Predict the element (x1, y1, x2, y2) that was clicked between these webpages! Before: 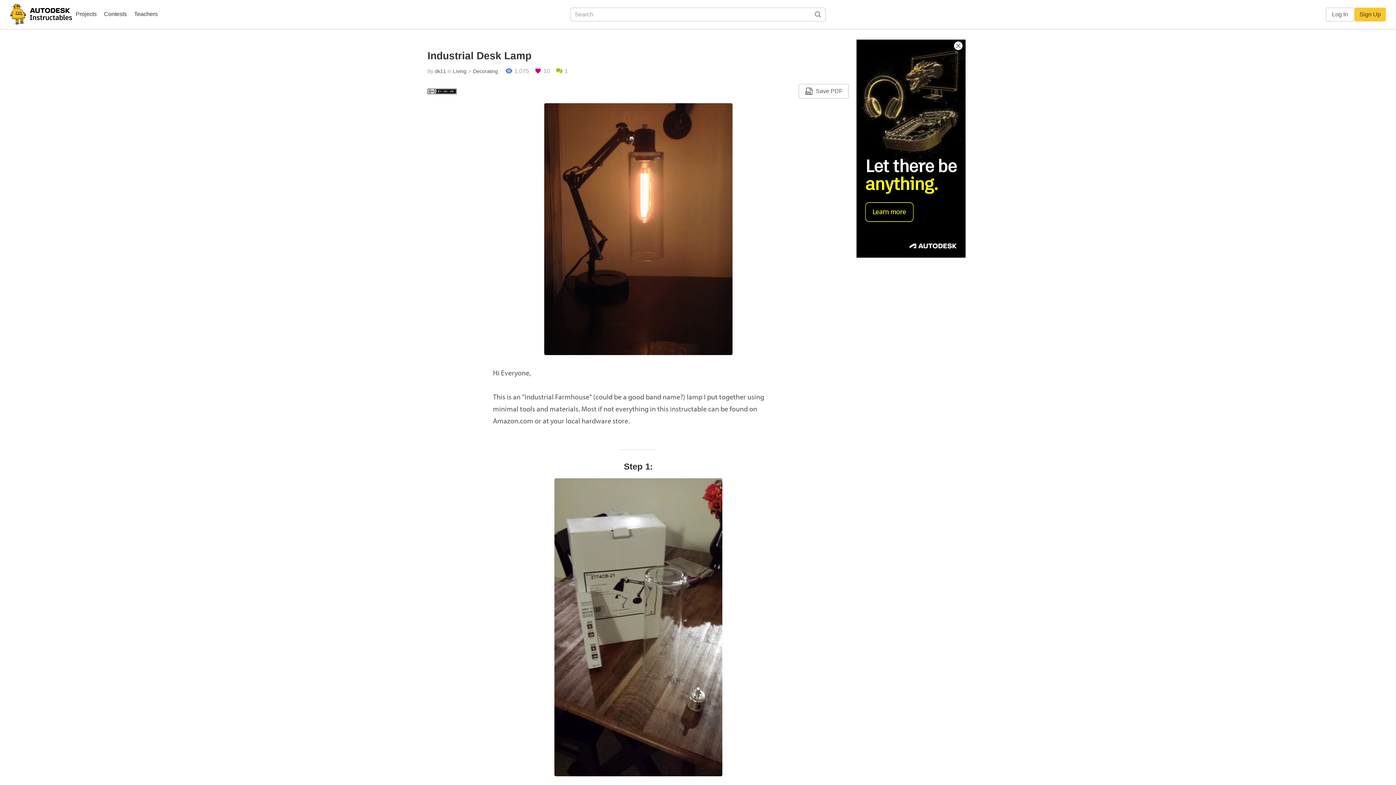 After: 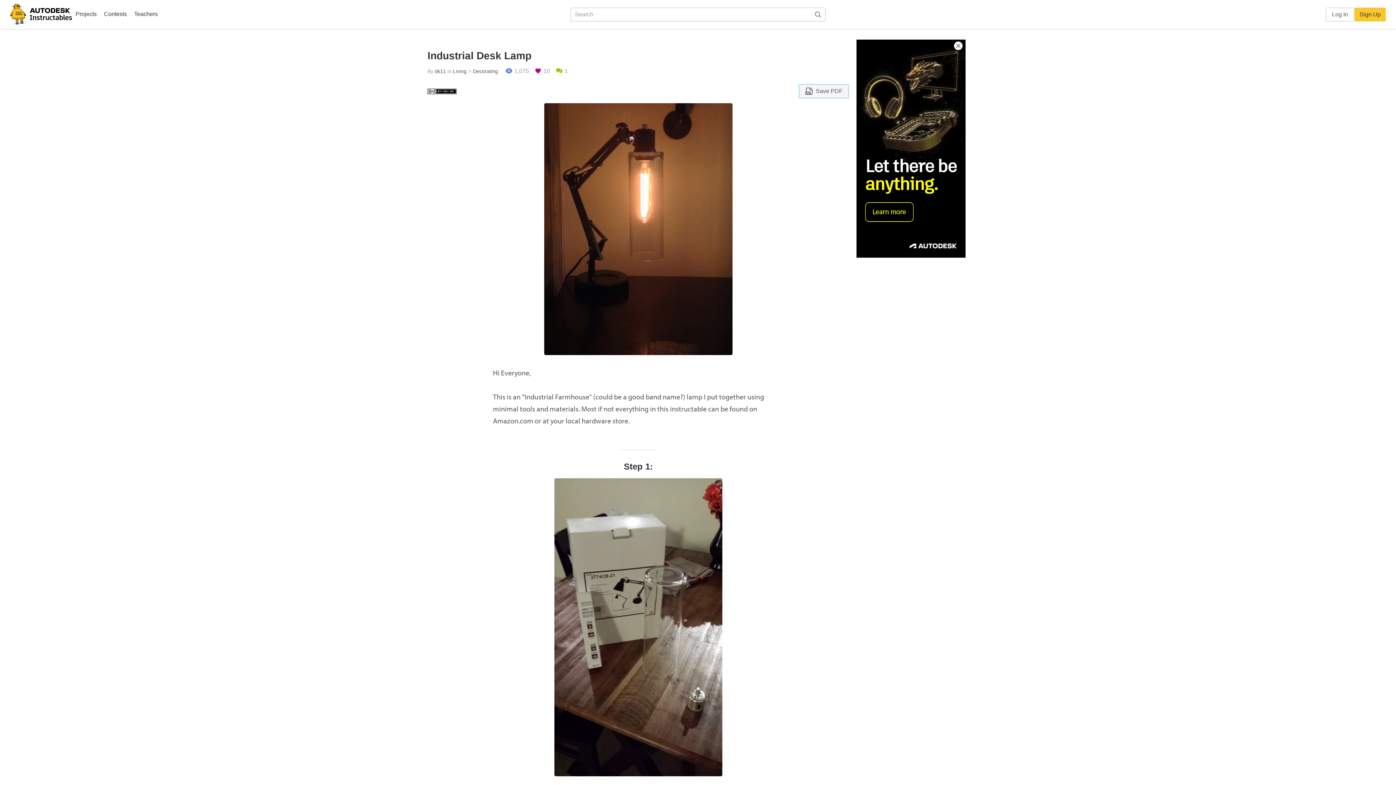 Action: bbox: (798, 84, 849, 98) label: Save PDF